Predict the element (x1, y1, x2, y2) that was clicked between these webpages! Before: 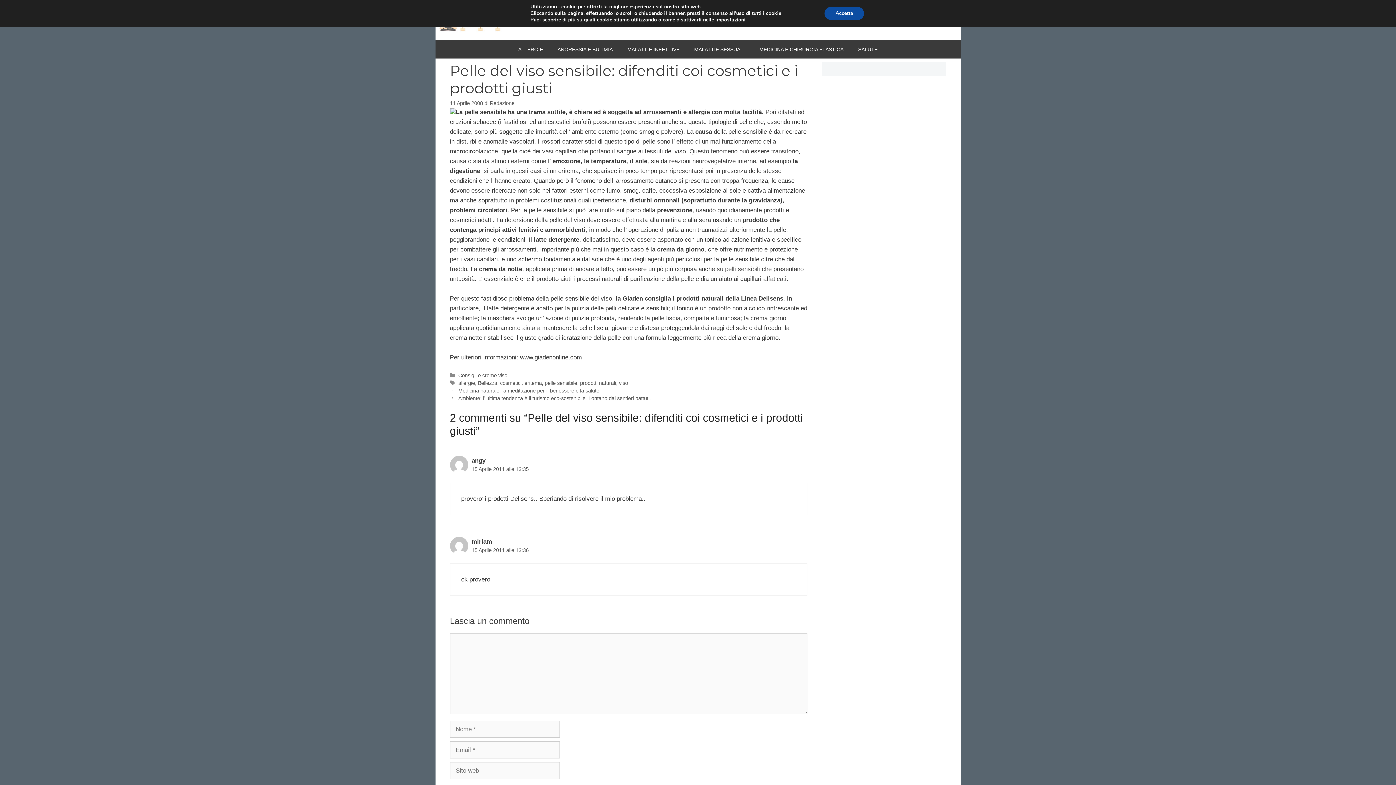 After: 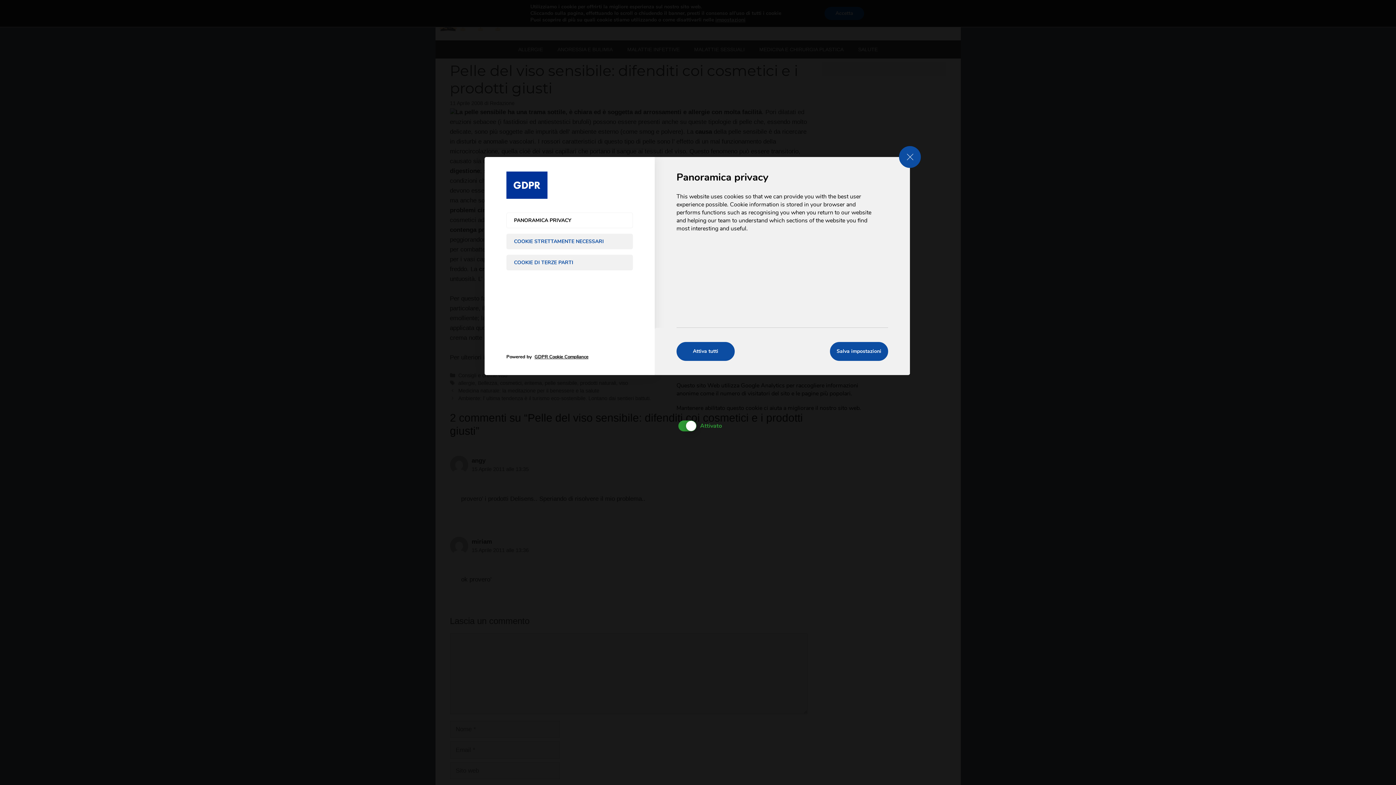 Action: label: impostazioni bbox: (715, 16, 745, 23)